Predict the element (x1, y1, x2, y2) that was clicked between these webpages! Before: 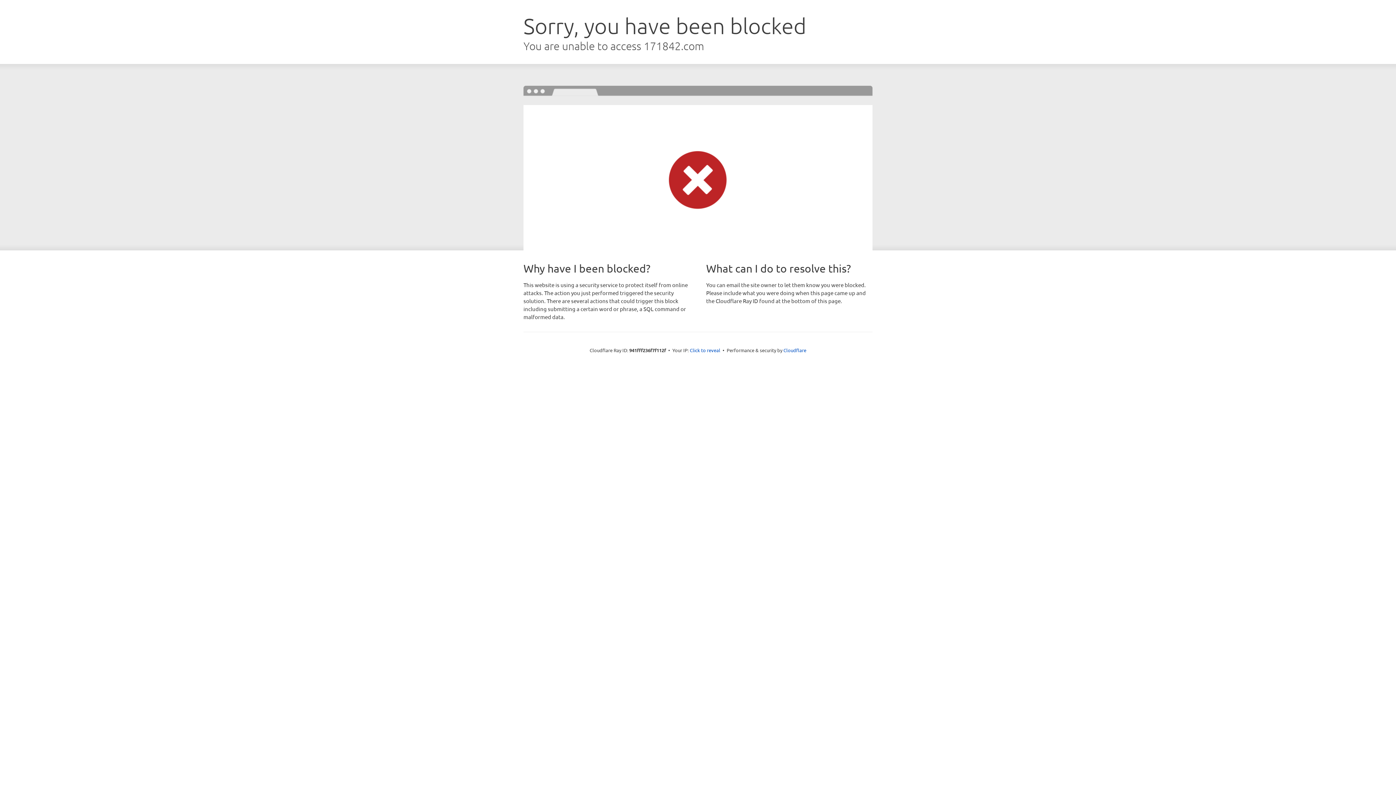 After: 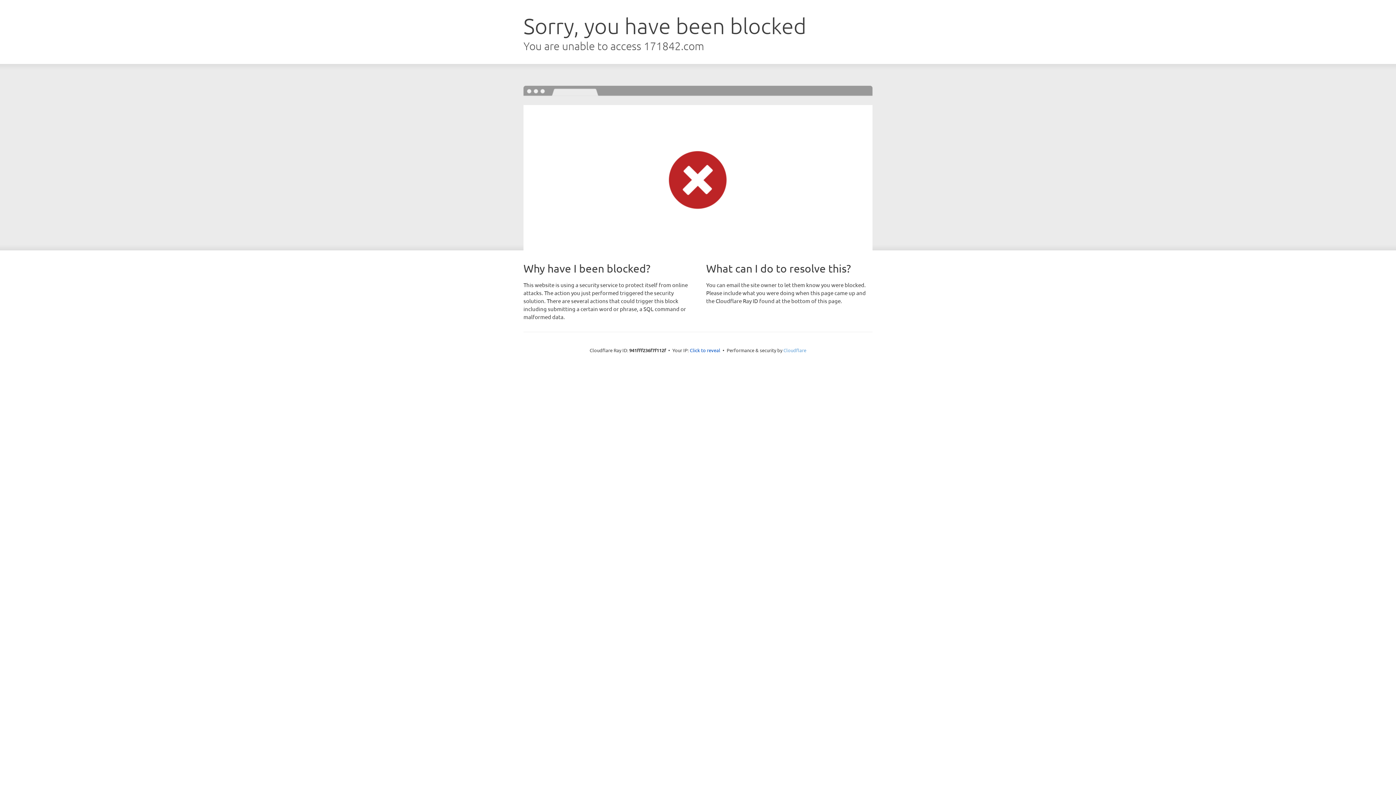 Action: bbox: (783, 347, 806, 353) label: Cloudflare